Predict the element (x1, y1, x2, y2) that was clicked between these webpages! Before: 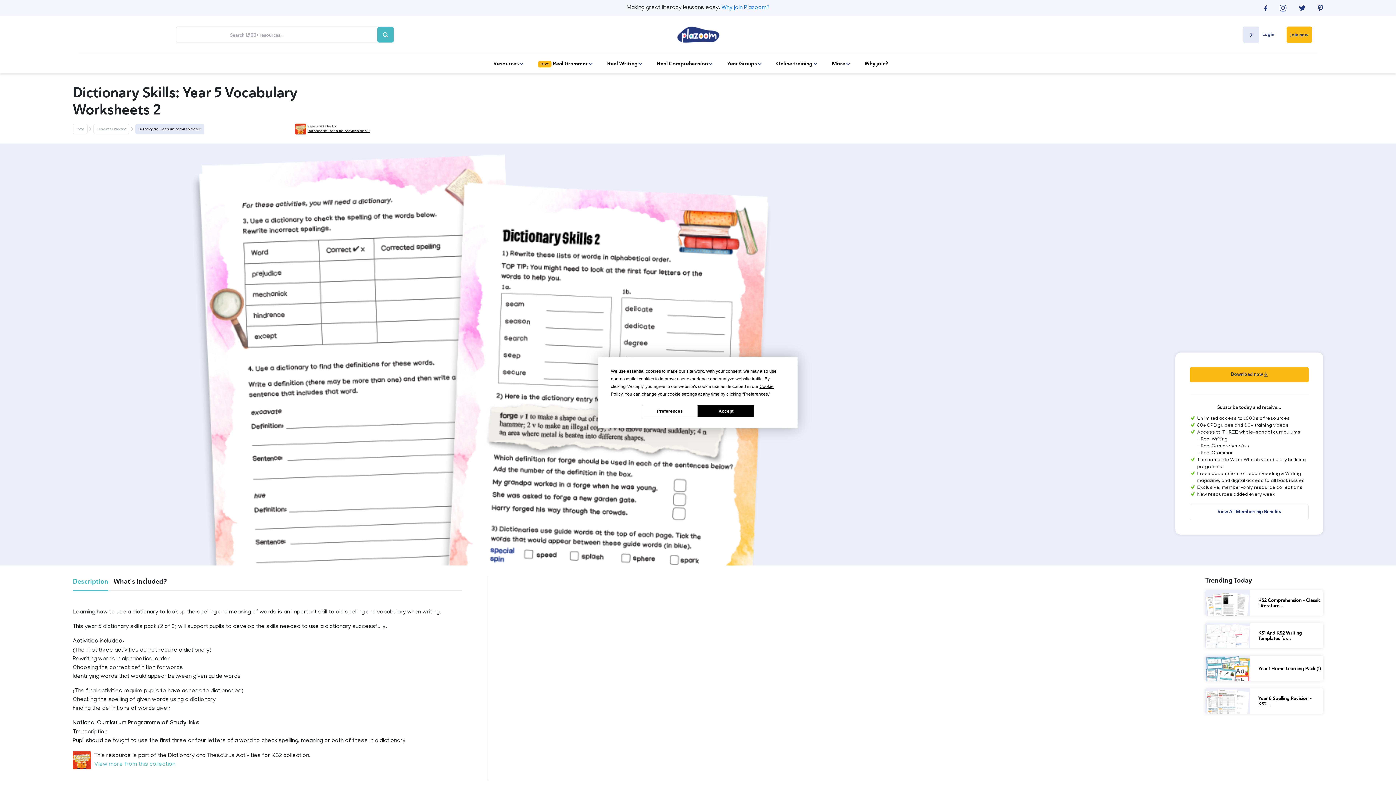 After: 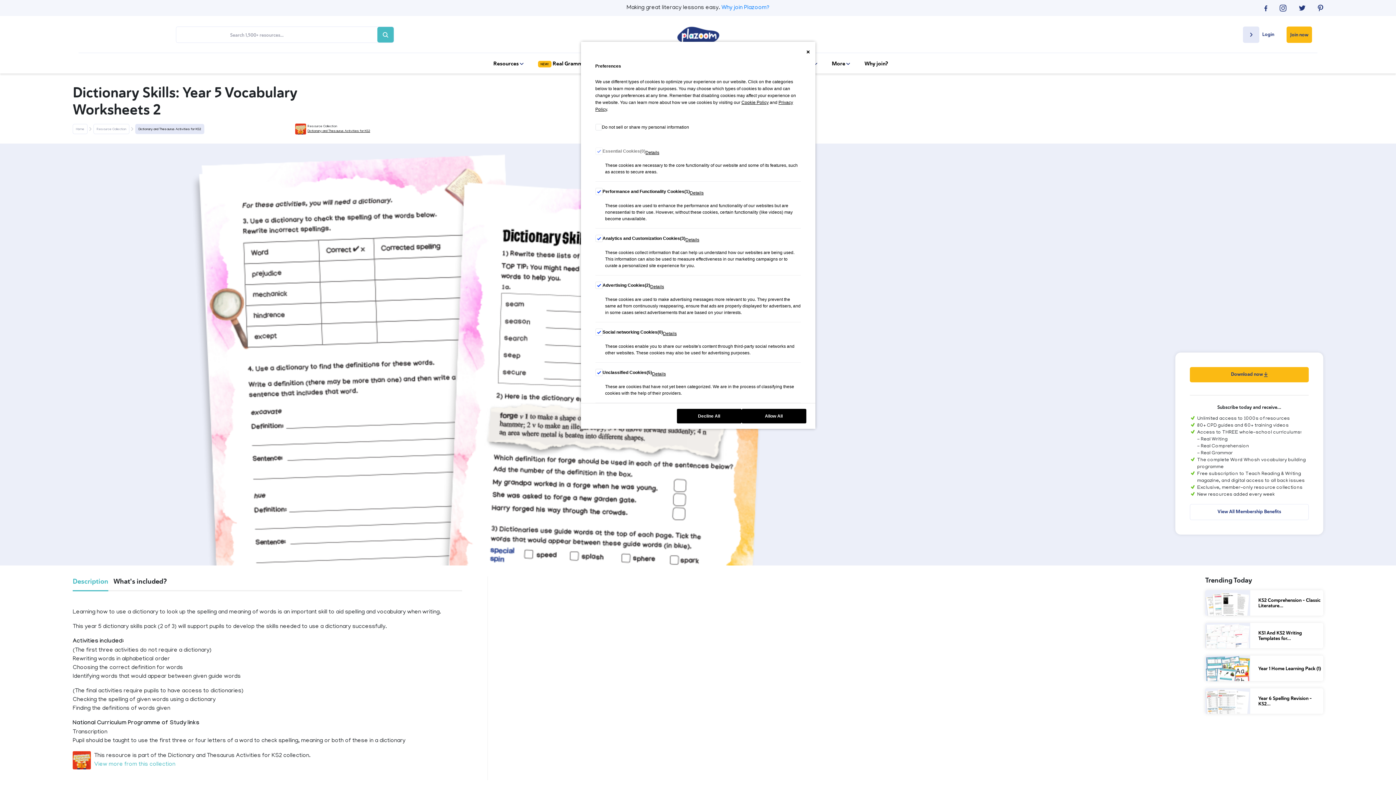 Action: label: Preferences bbox: (642, 404, 698, 417)